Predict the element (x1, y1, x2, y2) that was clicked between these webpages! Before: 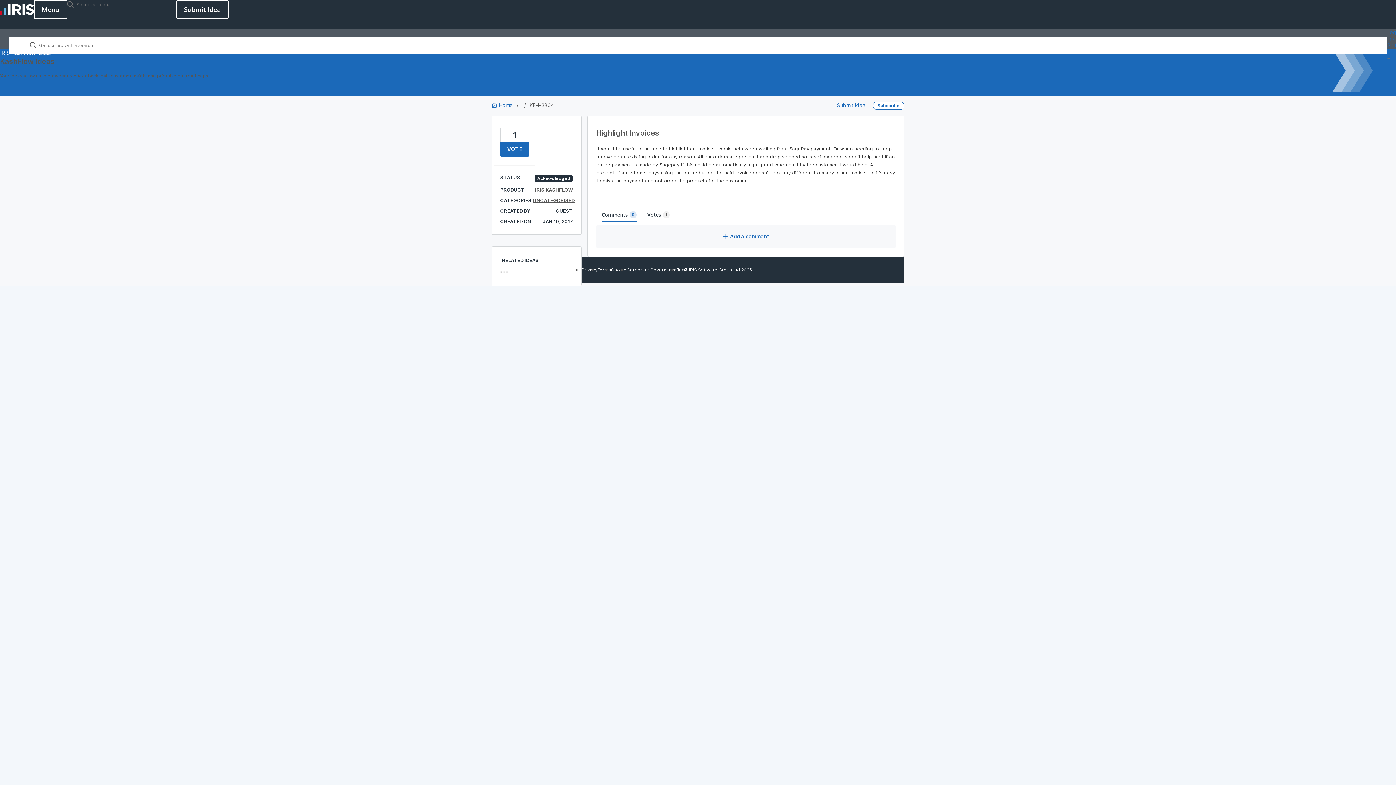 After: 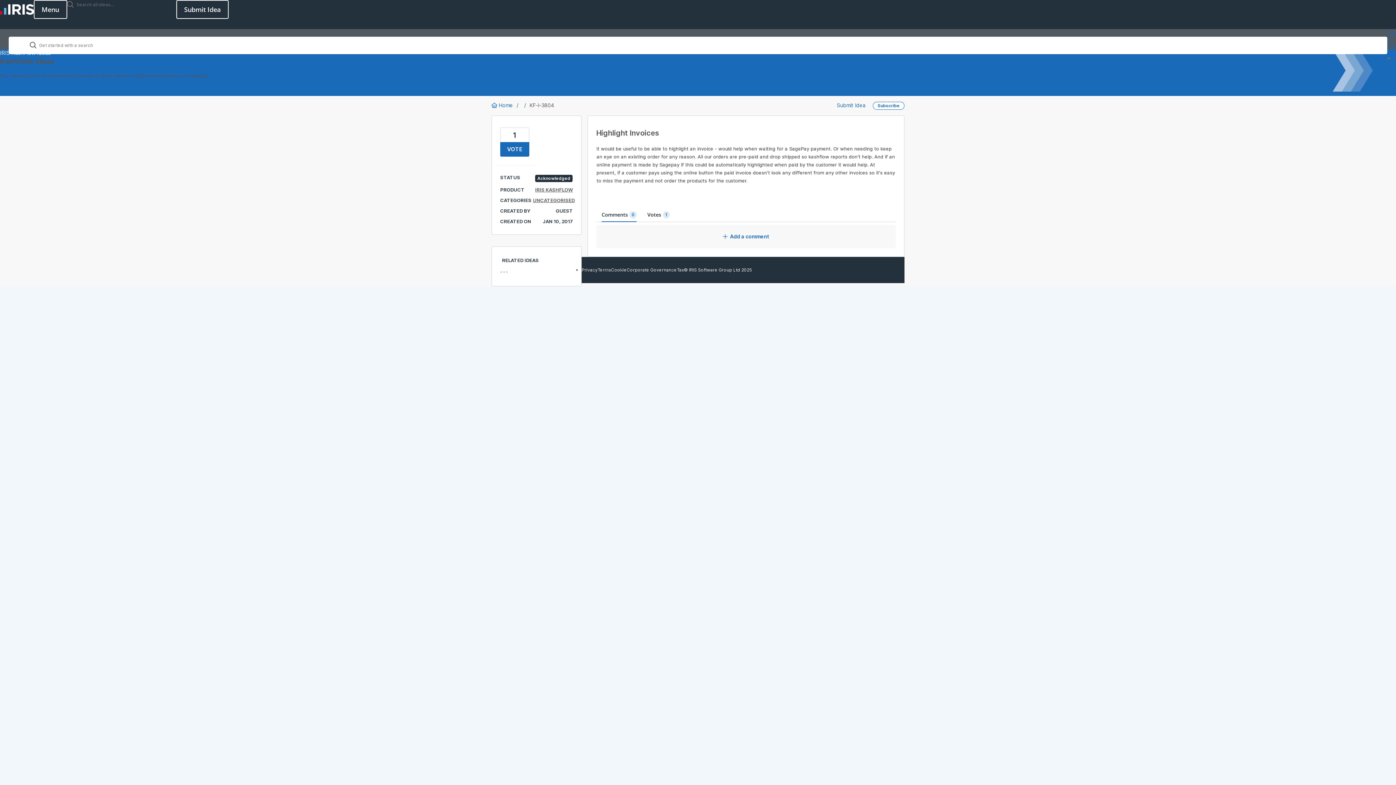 Action: bbox: (647, 208, 669, 221) label: Votes
1